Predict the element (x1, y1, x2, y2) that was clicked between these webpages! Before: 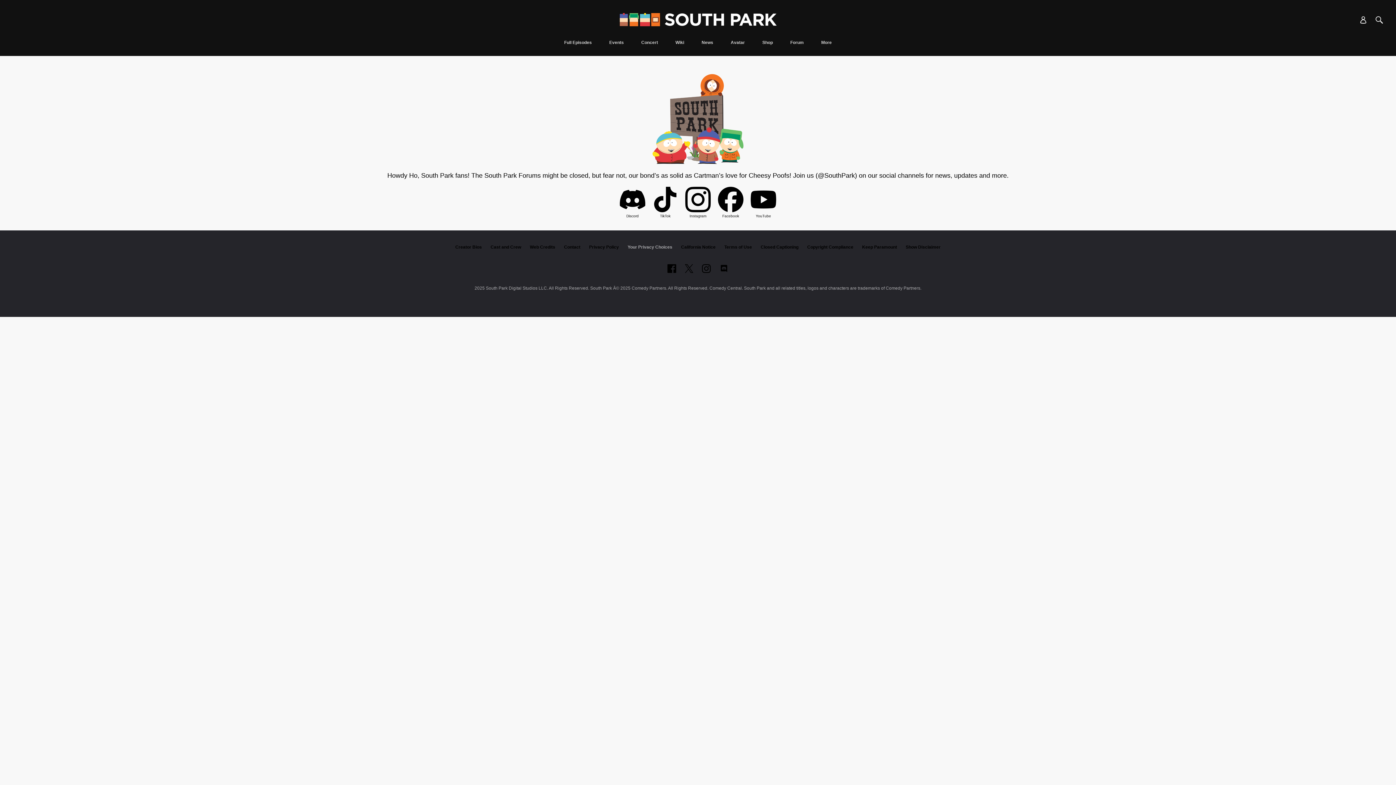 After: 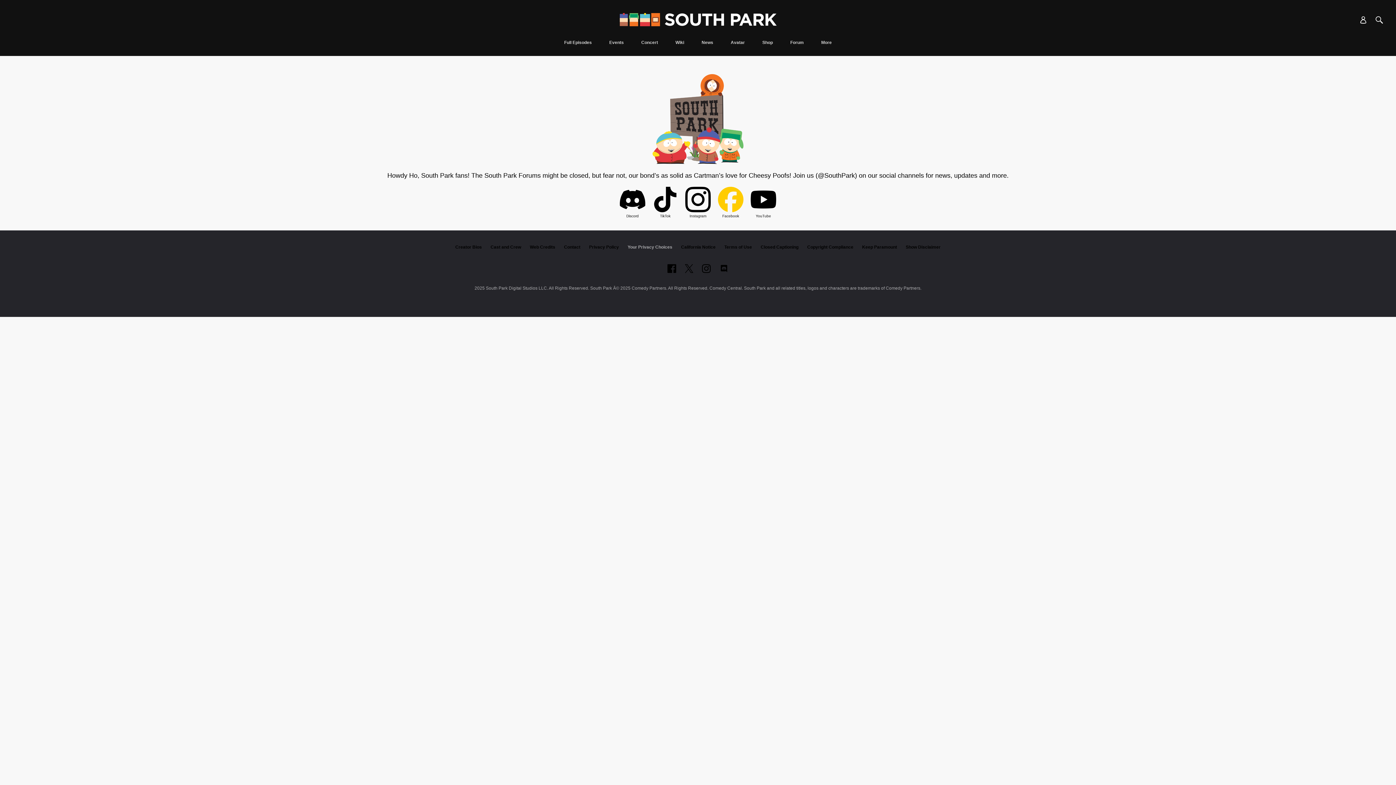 Action: bbox: (718, 186, 743, 214)